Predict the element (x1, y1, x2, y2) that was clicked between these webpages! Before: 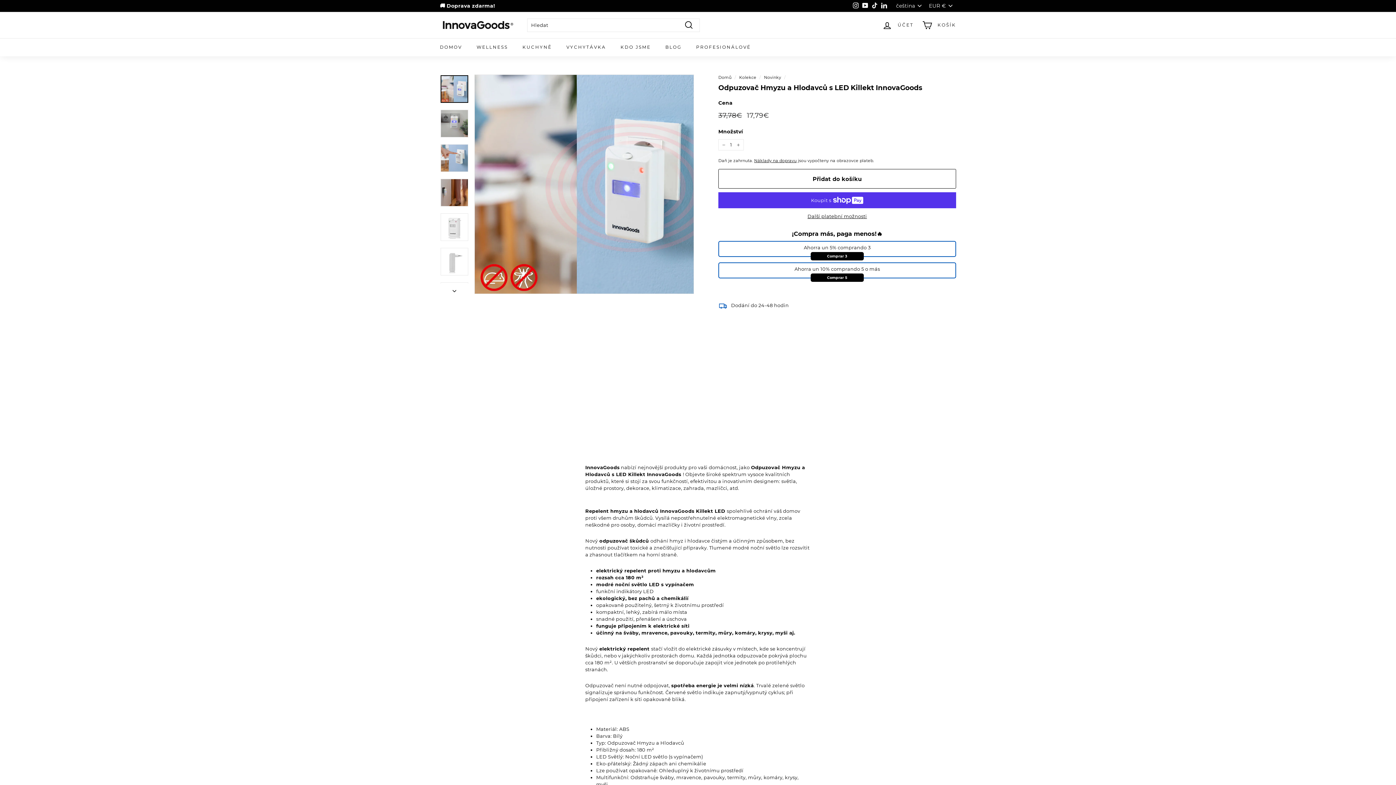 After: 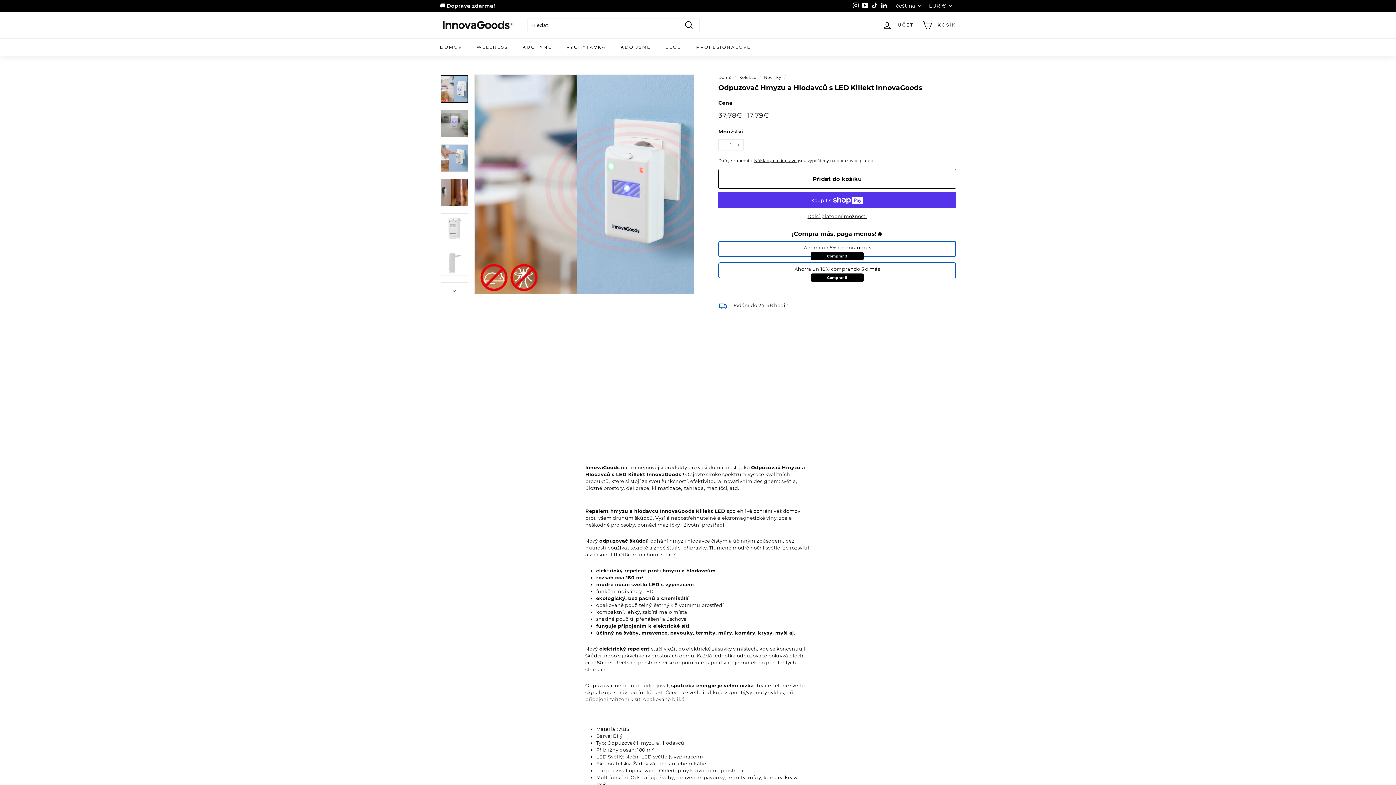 Action: label: YouTube bbox: (860, 1, 870, 10)